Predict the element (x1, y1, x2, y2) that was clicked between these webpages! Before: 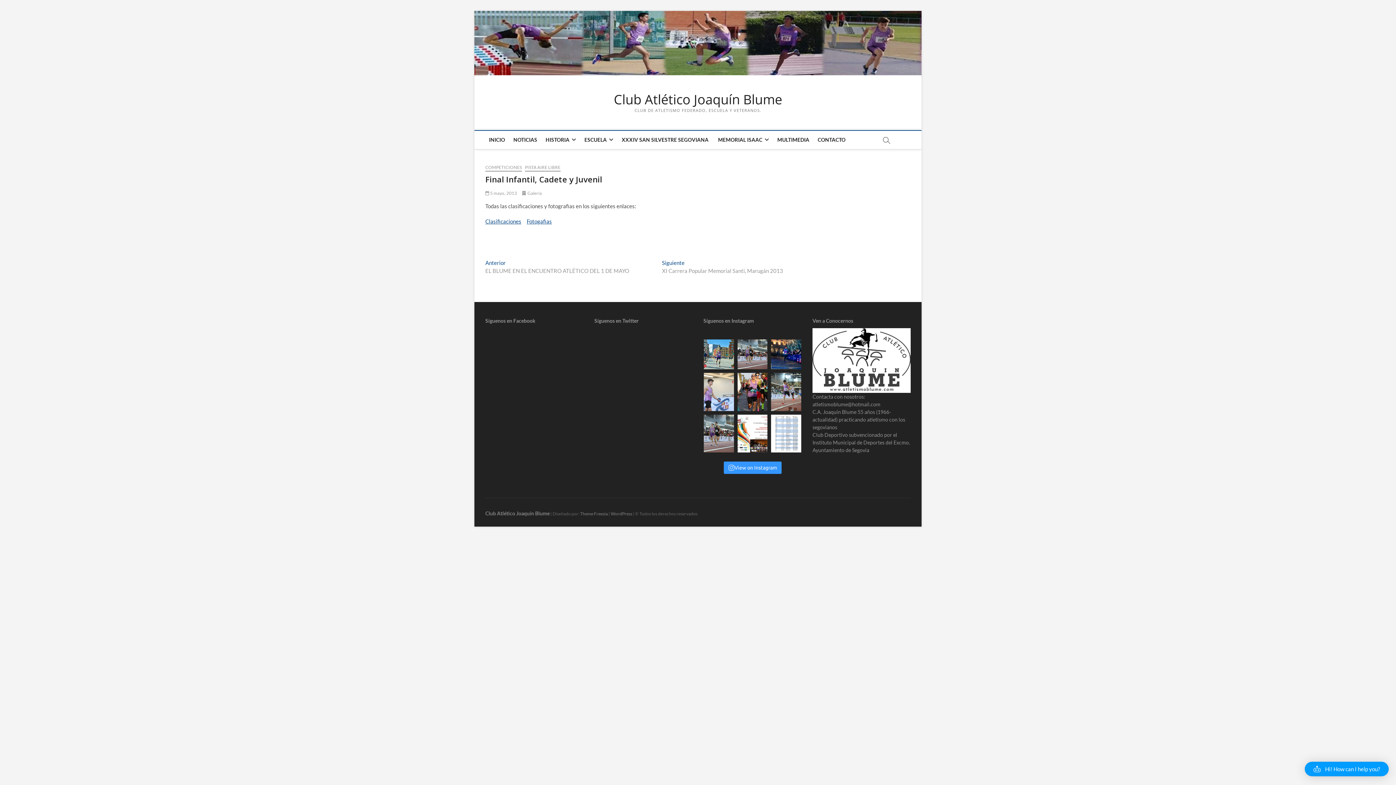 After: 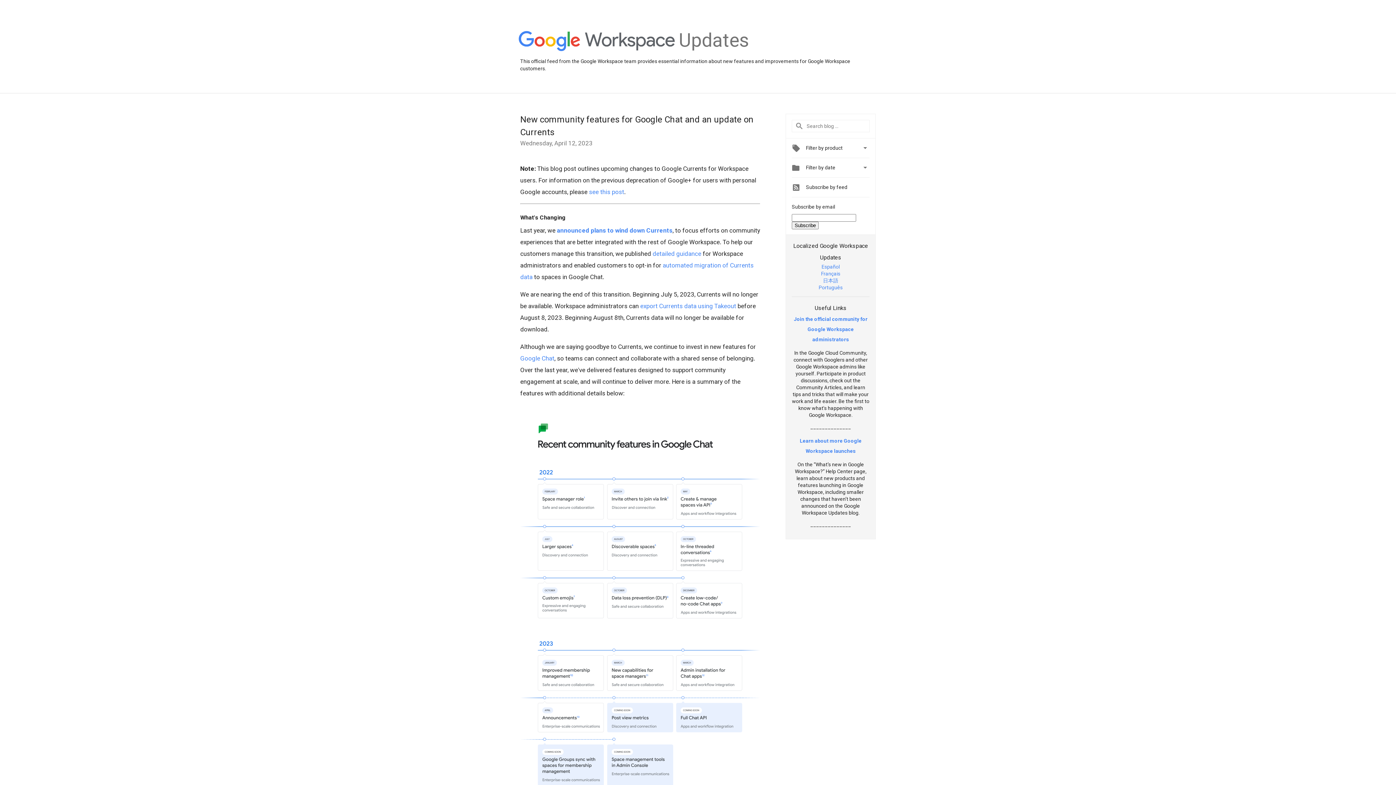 Action: label: Fotogafias bbox: (526, 218, 552, 224)